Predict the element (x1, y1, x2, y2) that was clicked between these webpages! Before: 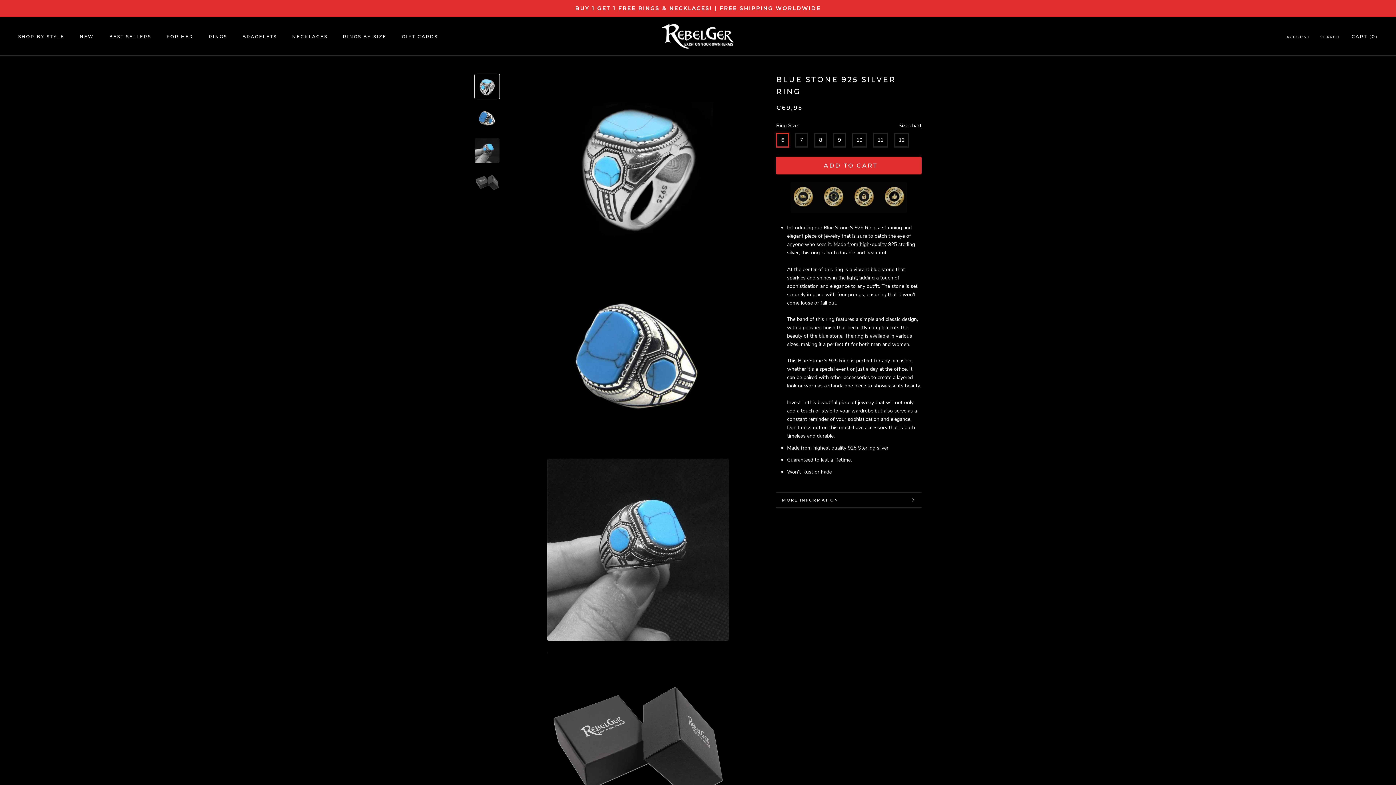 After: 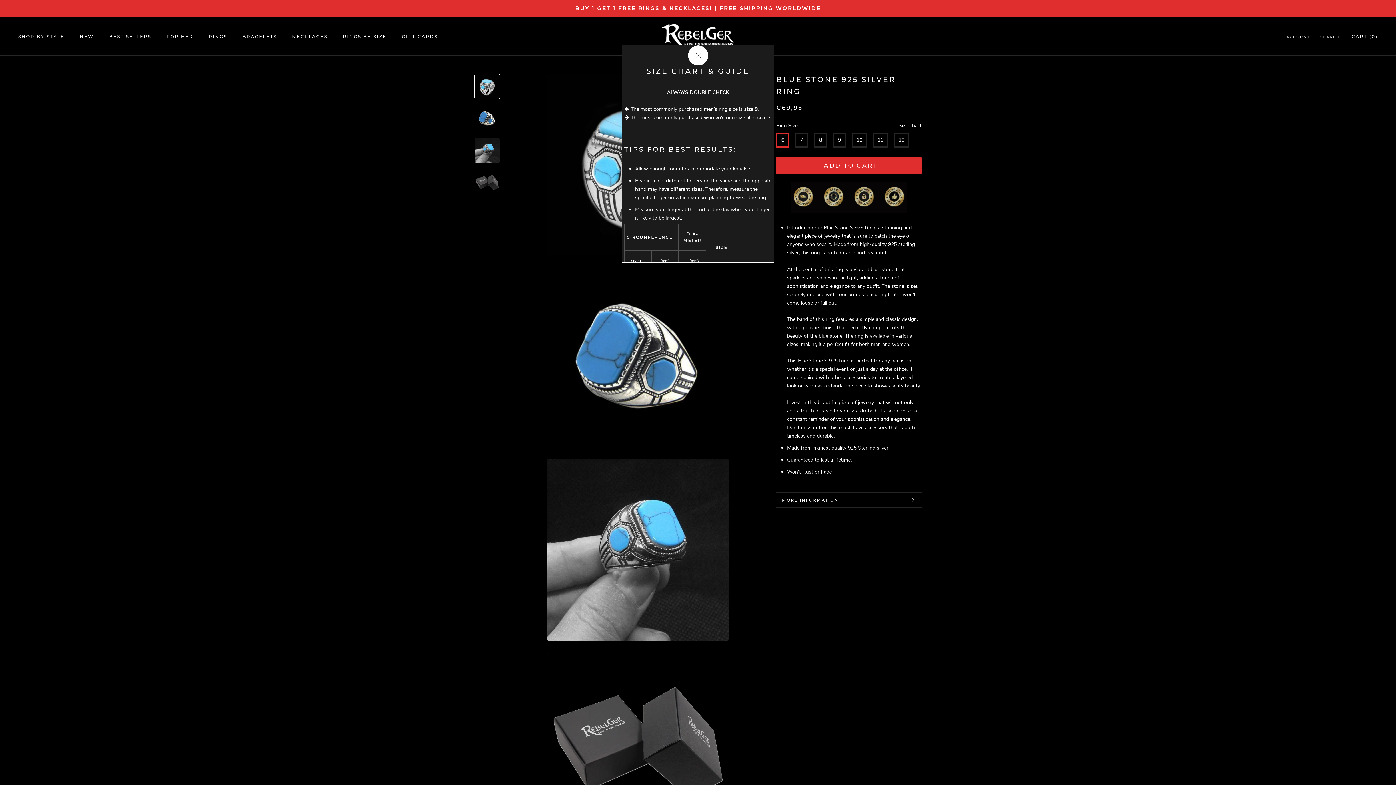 Action: label: Size chart bbox: (898, 121, 921, 129)